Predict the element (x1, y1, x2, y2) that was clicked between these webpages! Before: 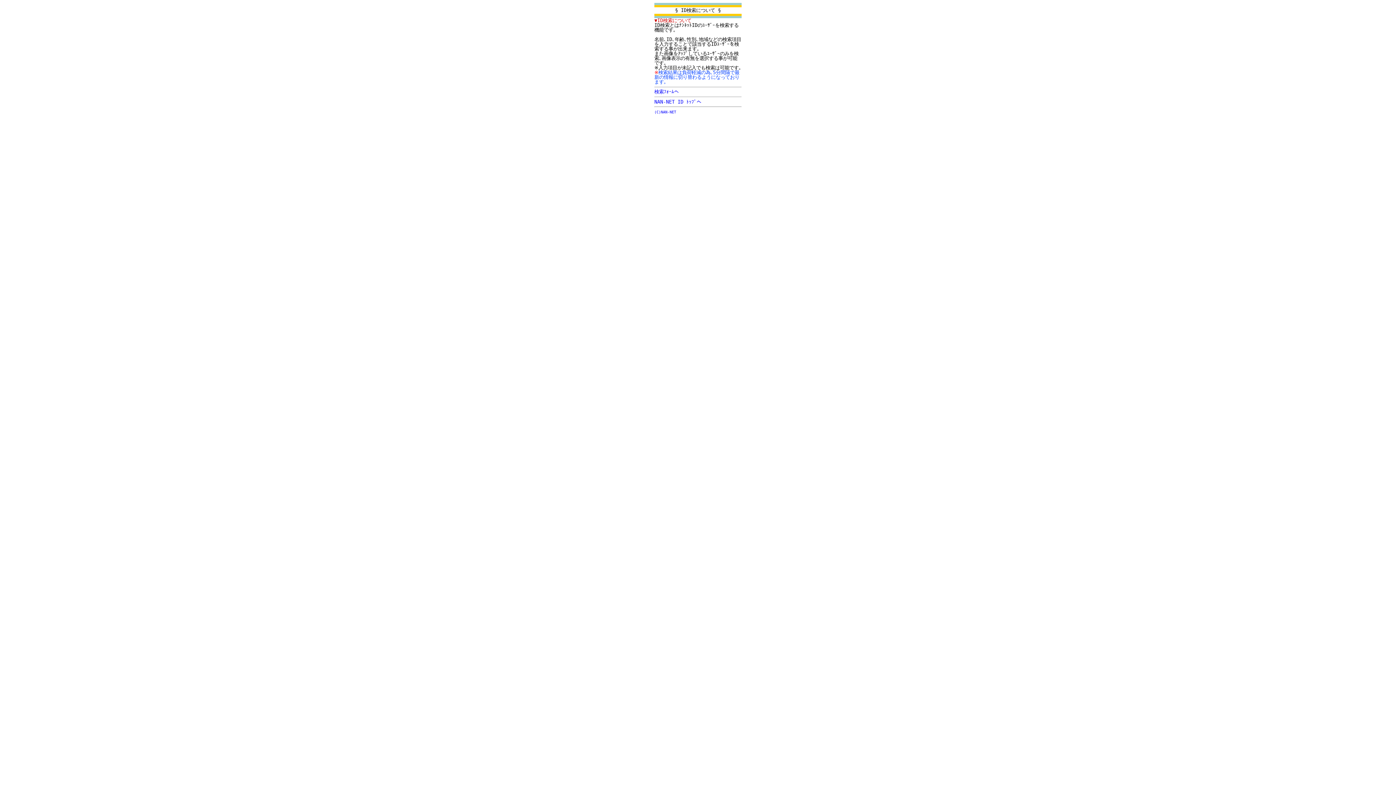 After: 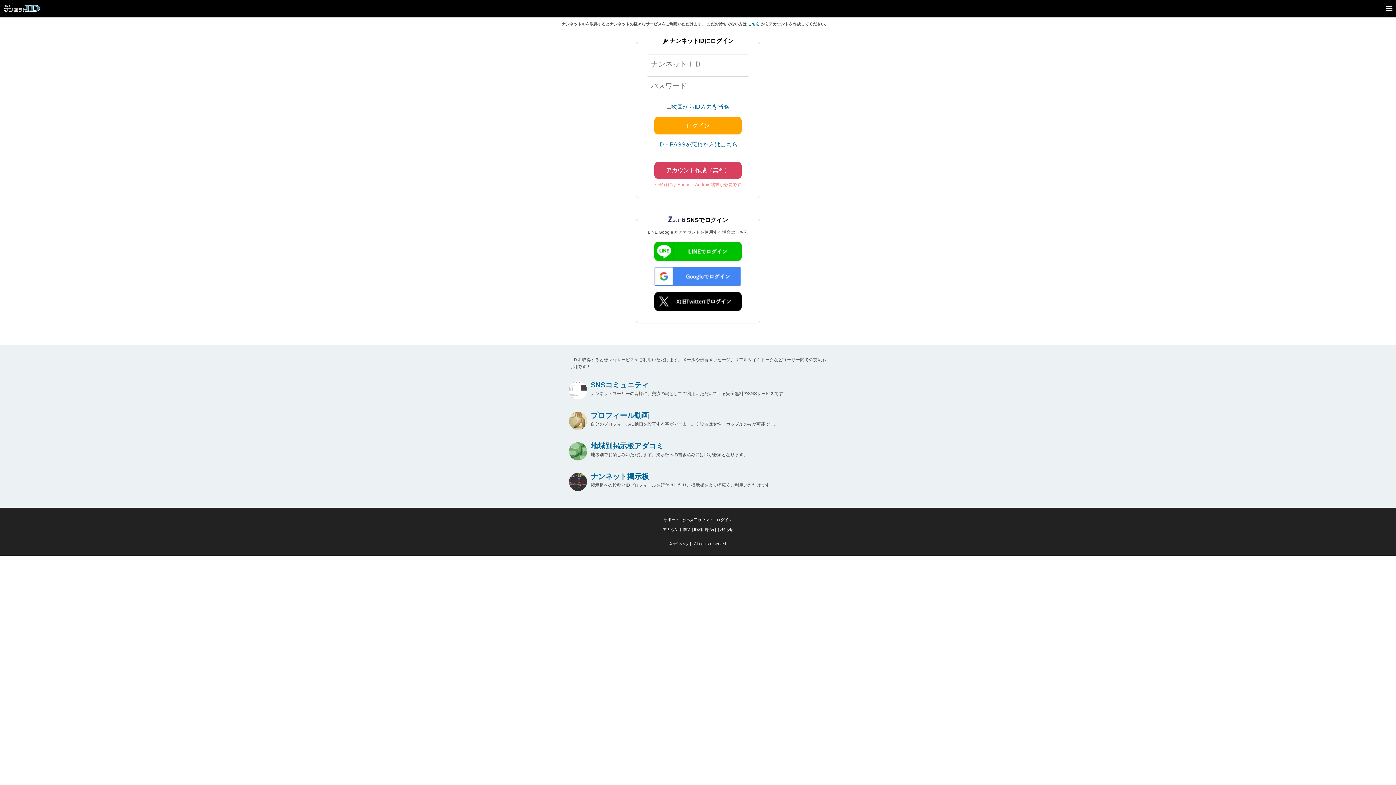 Action: label: NAN-NET ID ﾄｯﾌﾟへ bbox: (654, 99, 701, 104)